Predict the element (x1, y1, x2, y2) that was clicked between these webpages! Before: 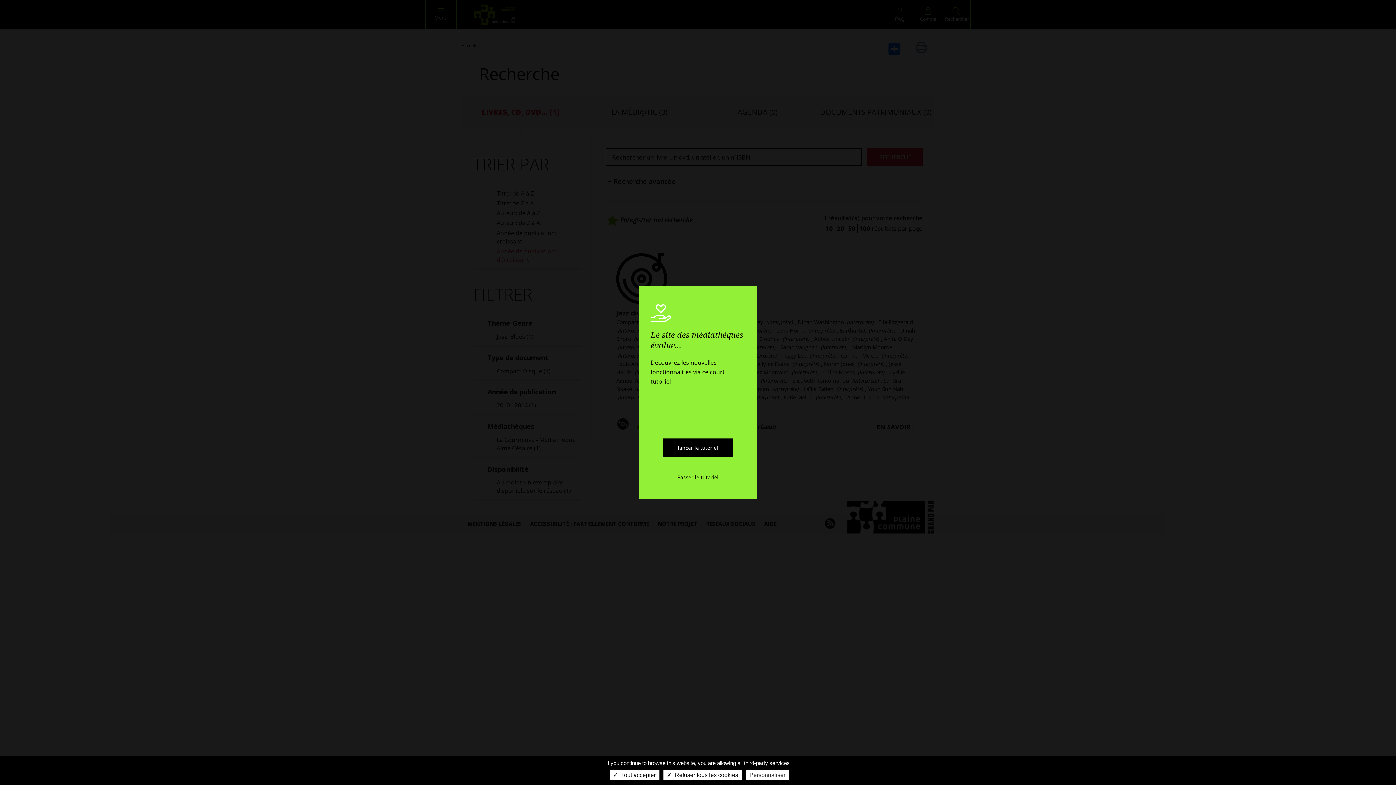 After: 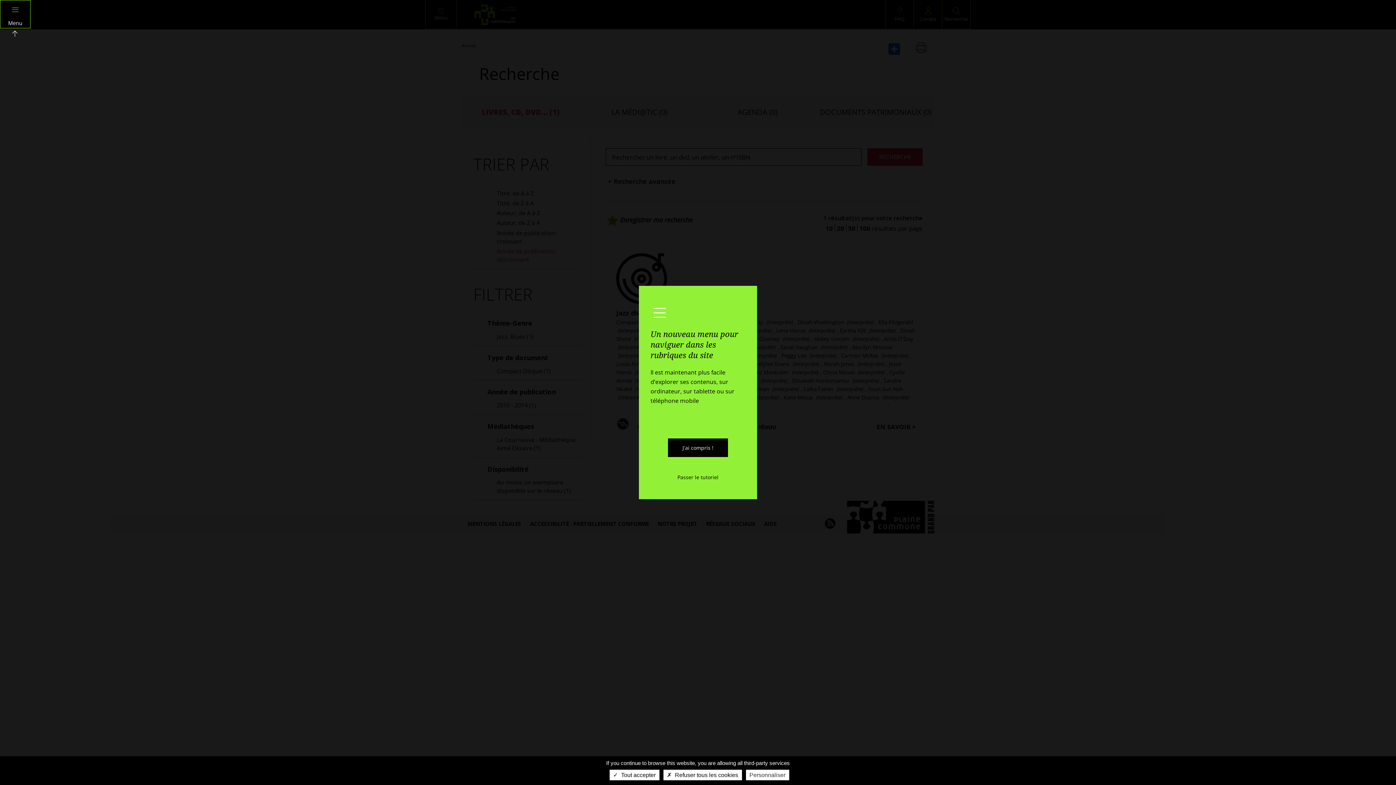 Action: label: lancer le tutoriel bbox: (663, 438, 732, 457)